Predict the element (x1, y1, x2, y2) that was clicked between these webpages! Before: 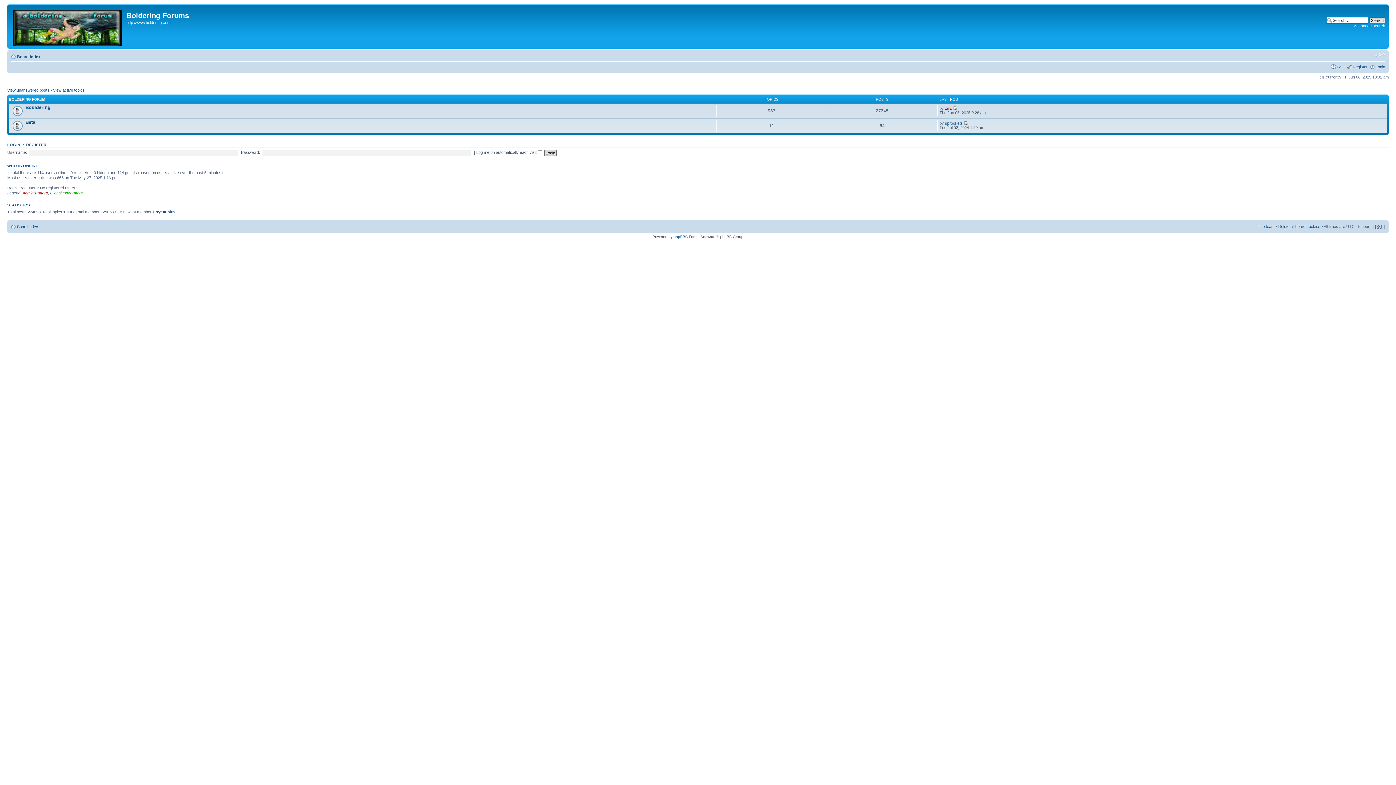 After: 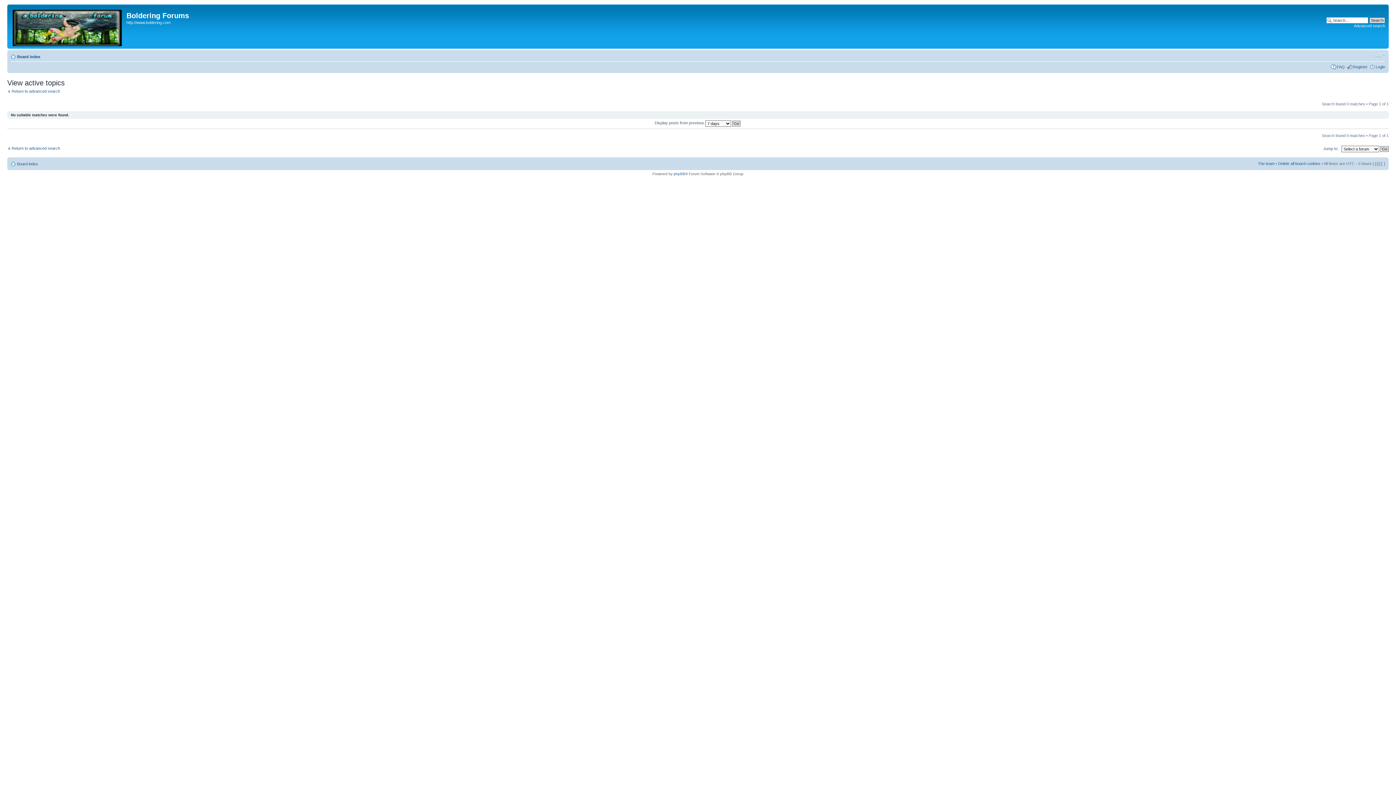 Action: bbox: (53, 87, 84, 92) label: View active topics